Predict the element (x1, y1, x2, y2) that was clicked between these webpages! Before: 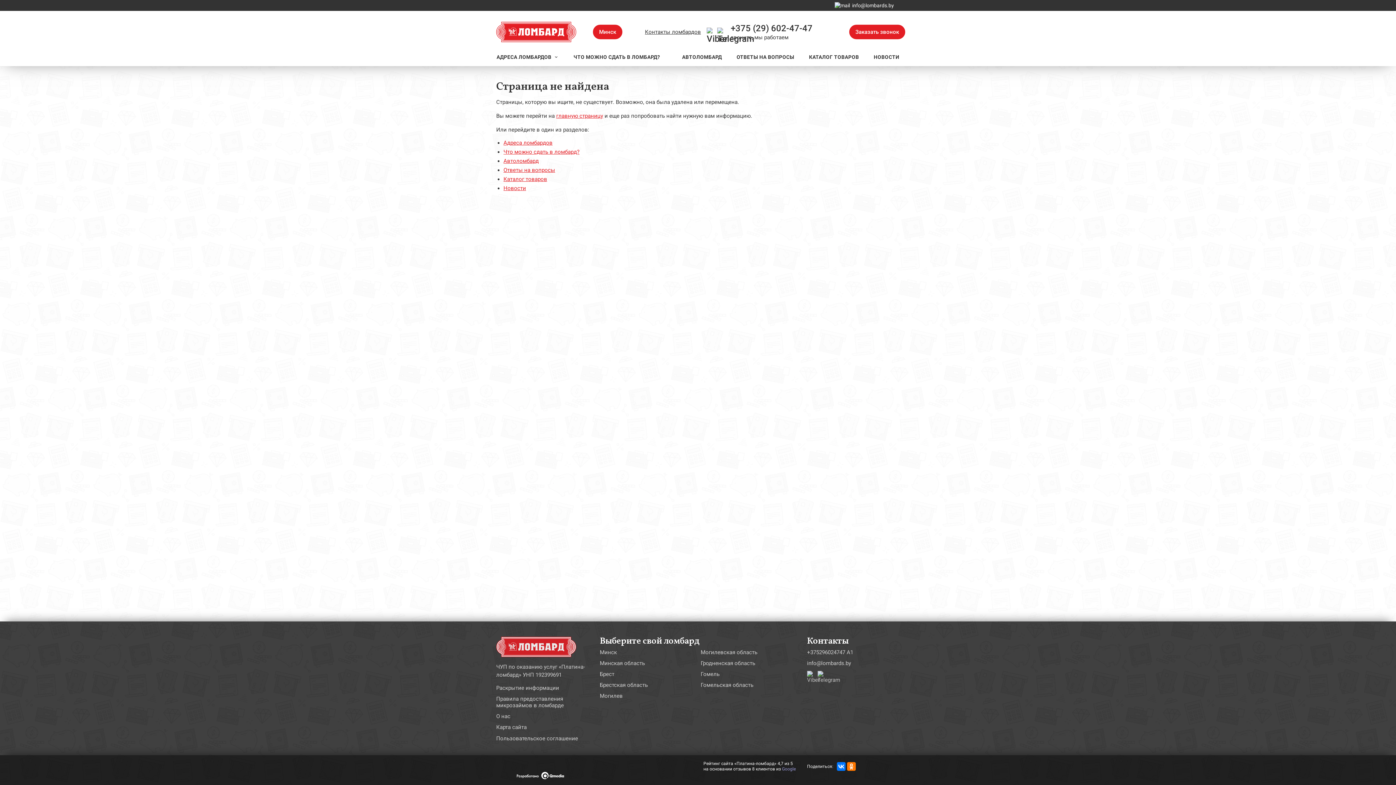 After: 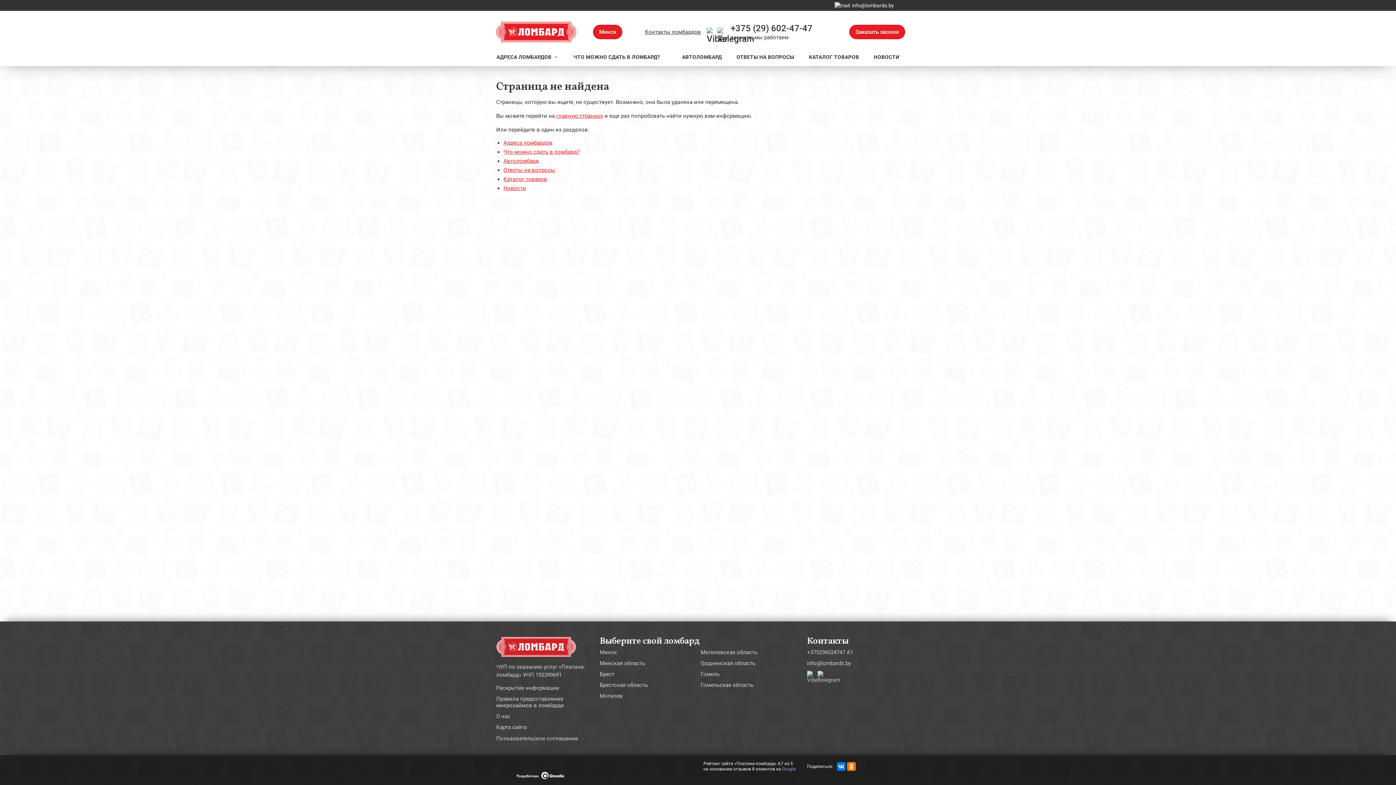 Action: bbox: (782, 766, 796, 772) label: Google